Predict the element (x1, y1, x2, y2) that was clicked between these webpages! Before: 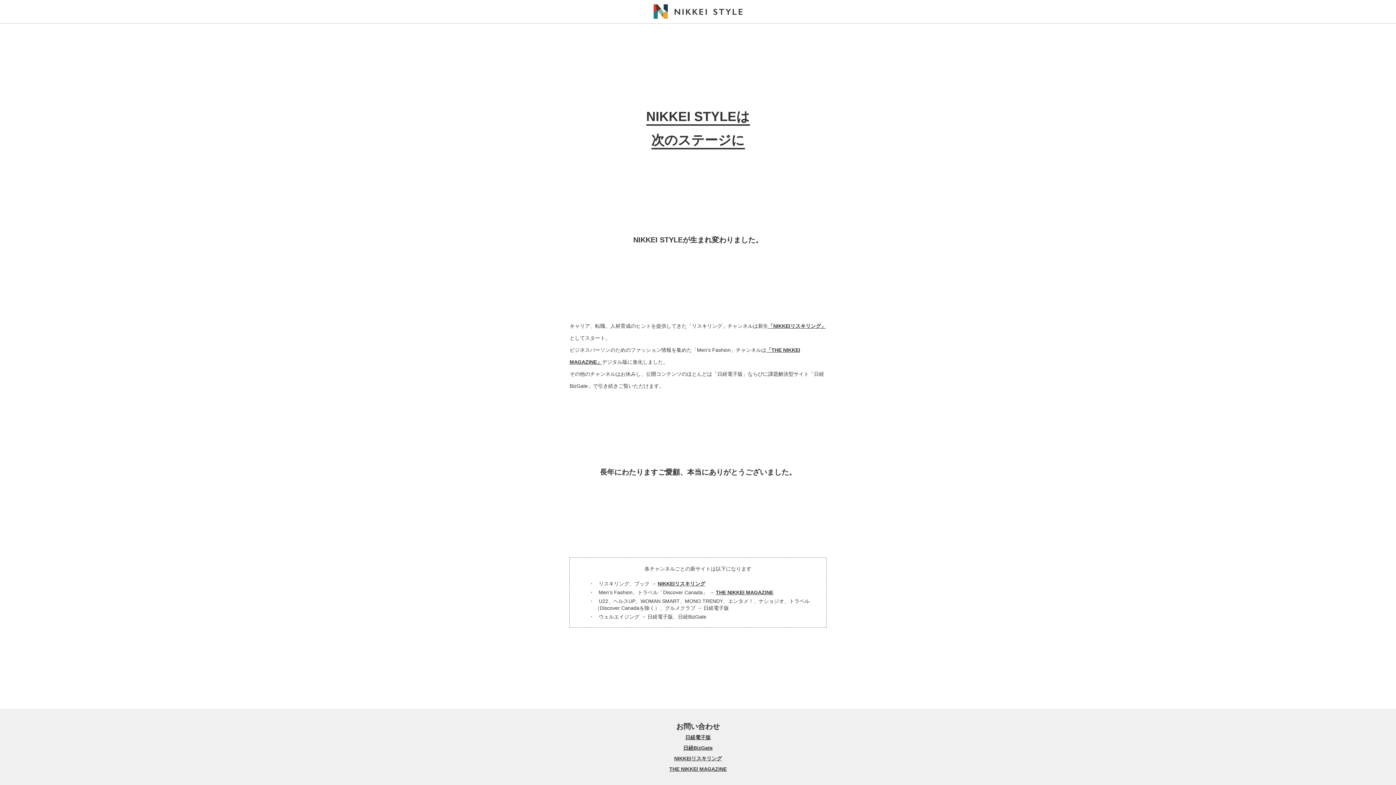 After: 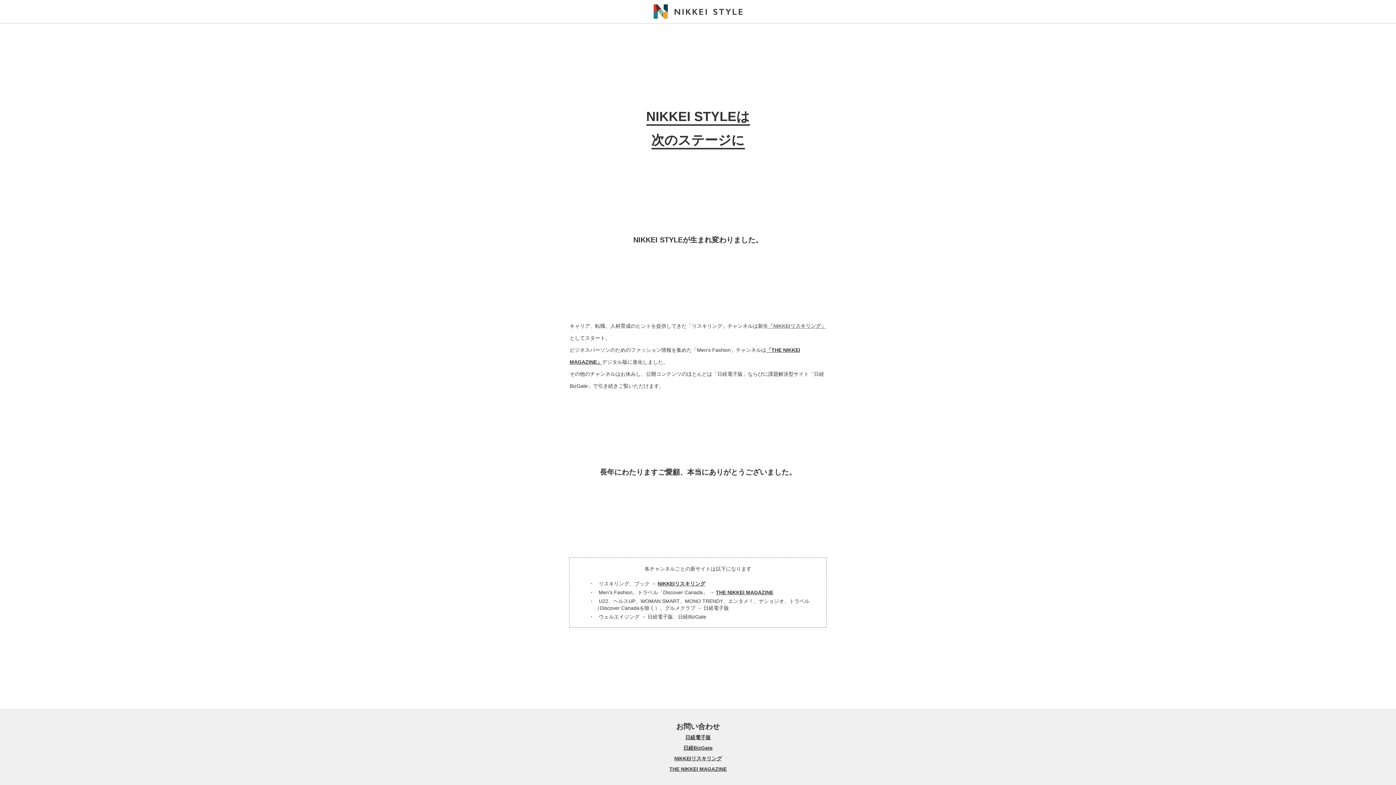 Action: label: 「NIKKEIリスキリング」 bbox: (768, 323, 826, 329)